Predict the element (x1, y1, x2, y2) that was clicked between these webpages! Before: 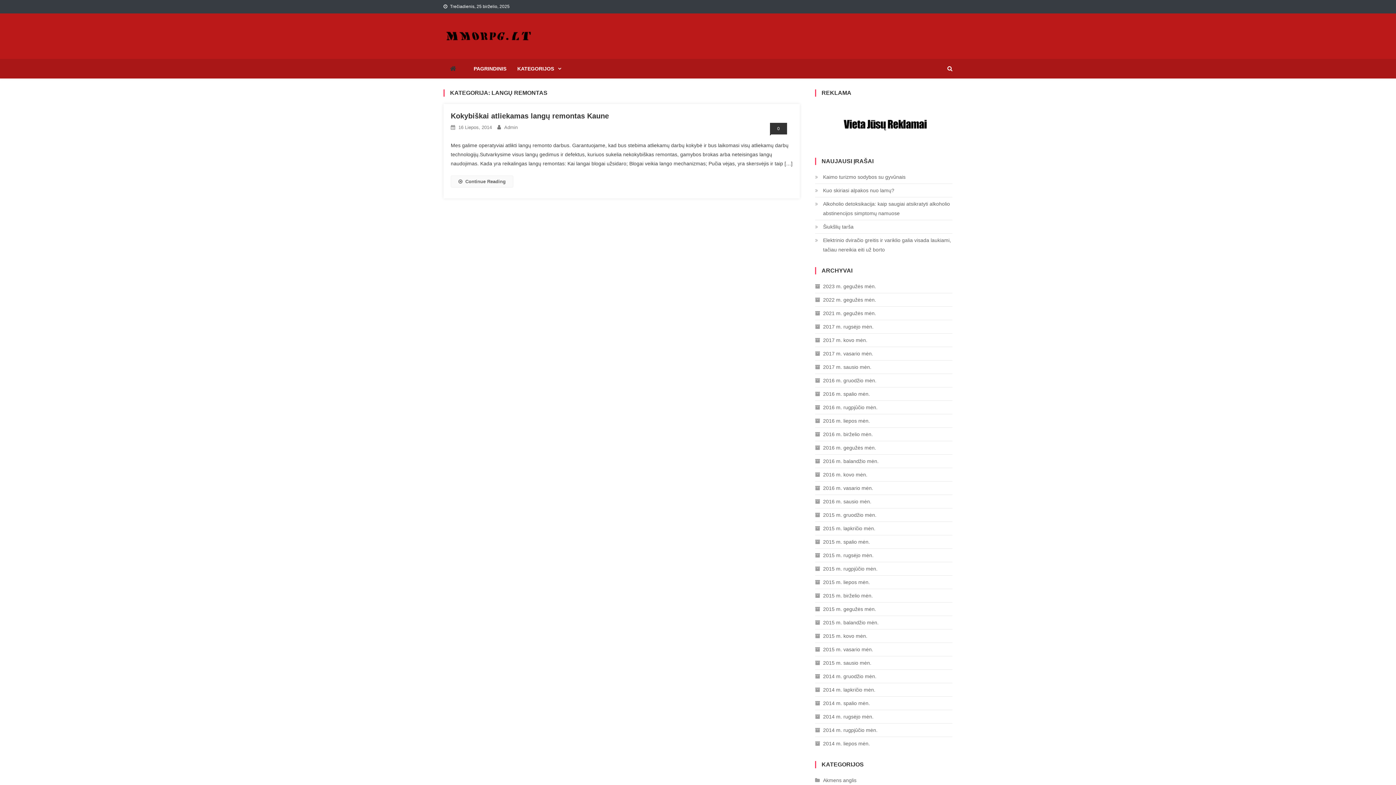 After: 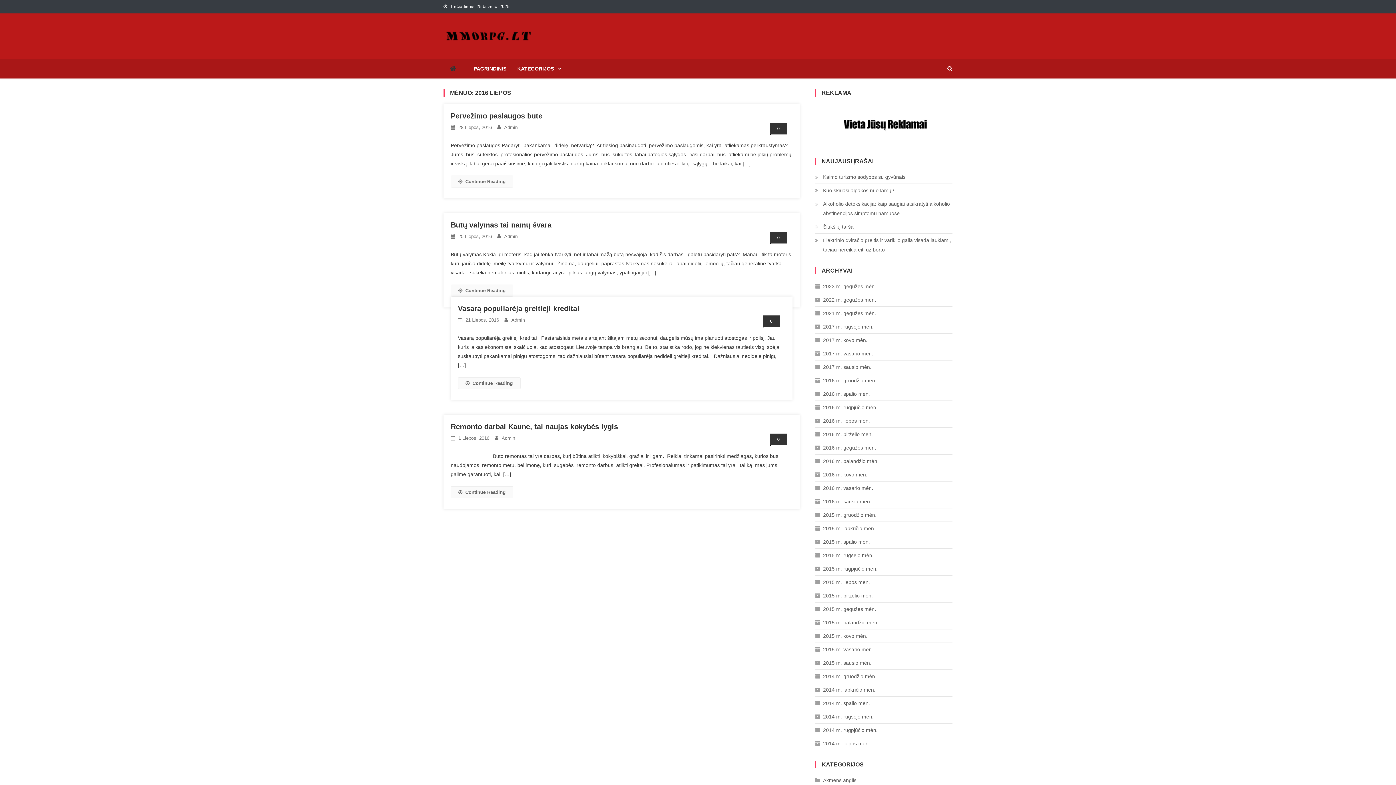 Action: label: 2016 m. liepos mėn. bbox: (815, 416, 870, 425)